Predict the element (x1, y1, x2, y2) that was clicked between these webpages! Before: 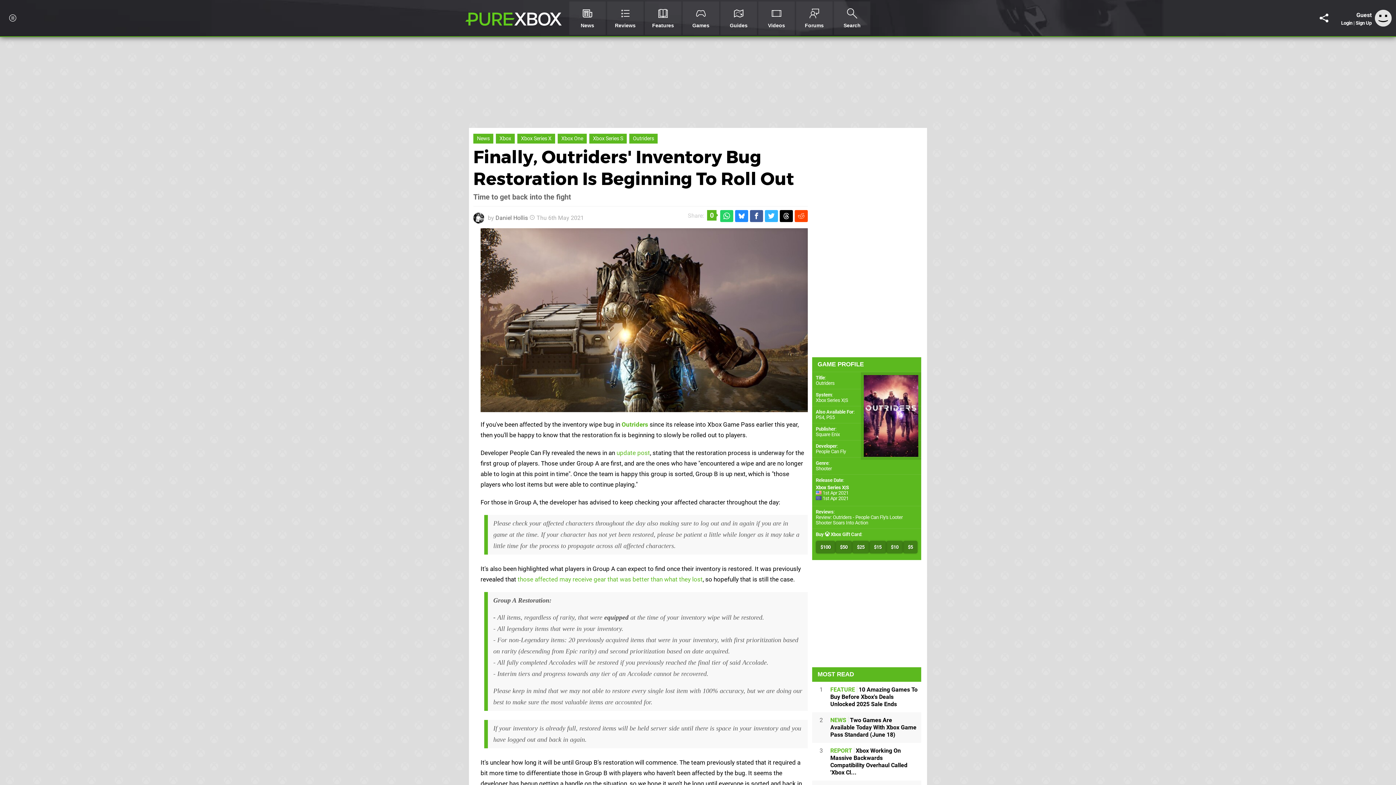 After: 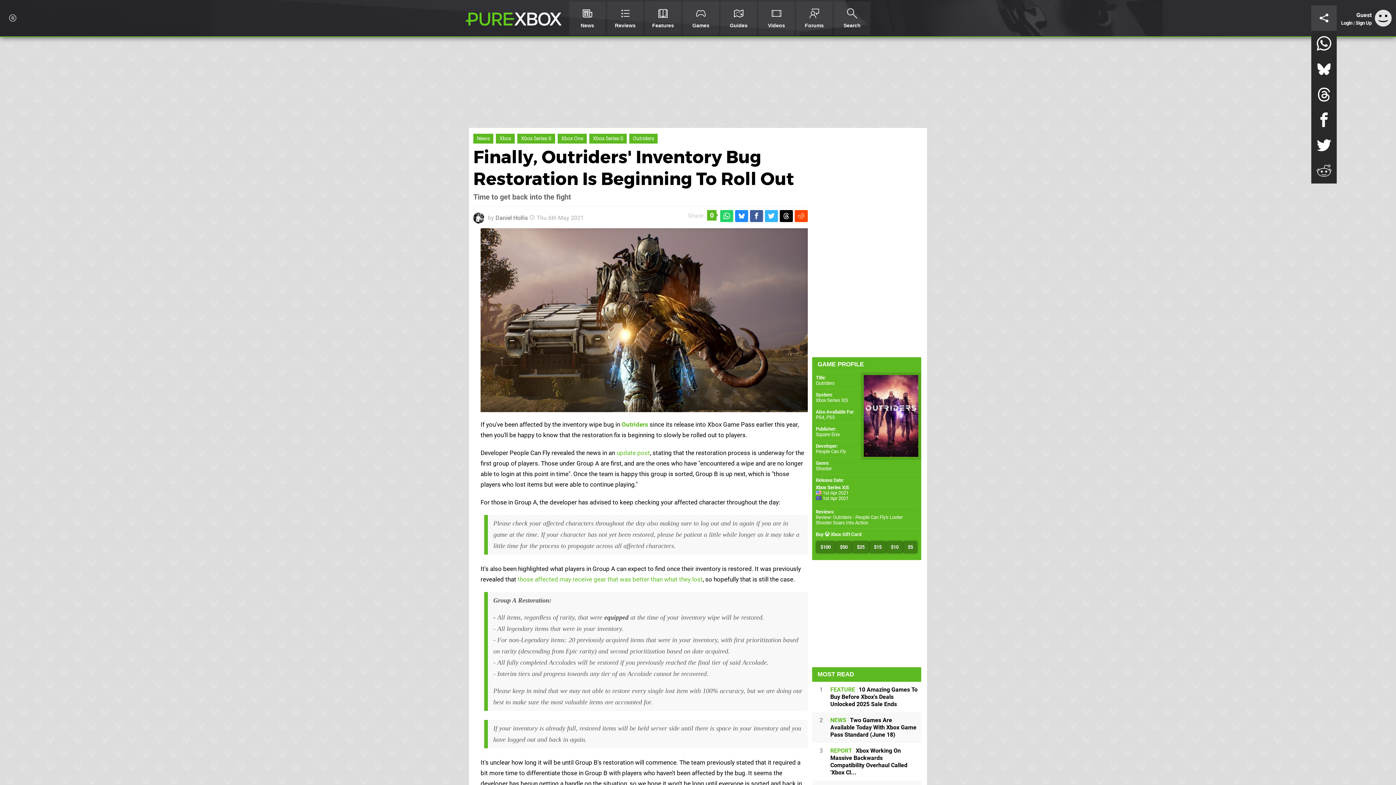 Action: bbox: (1311, 5, 1337, 30)